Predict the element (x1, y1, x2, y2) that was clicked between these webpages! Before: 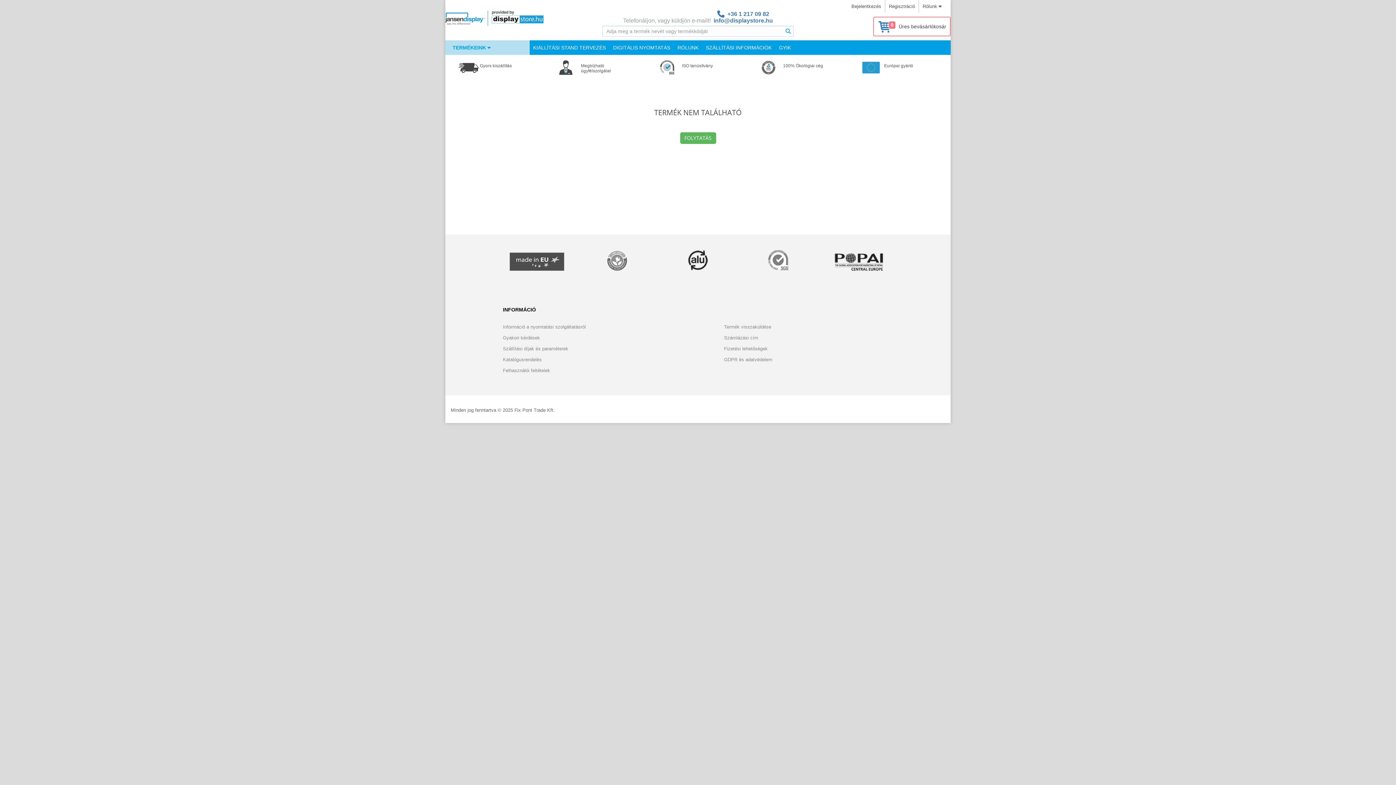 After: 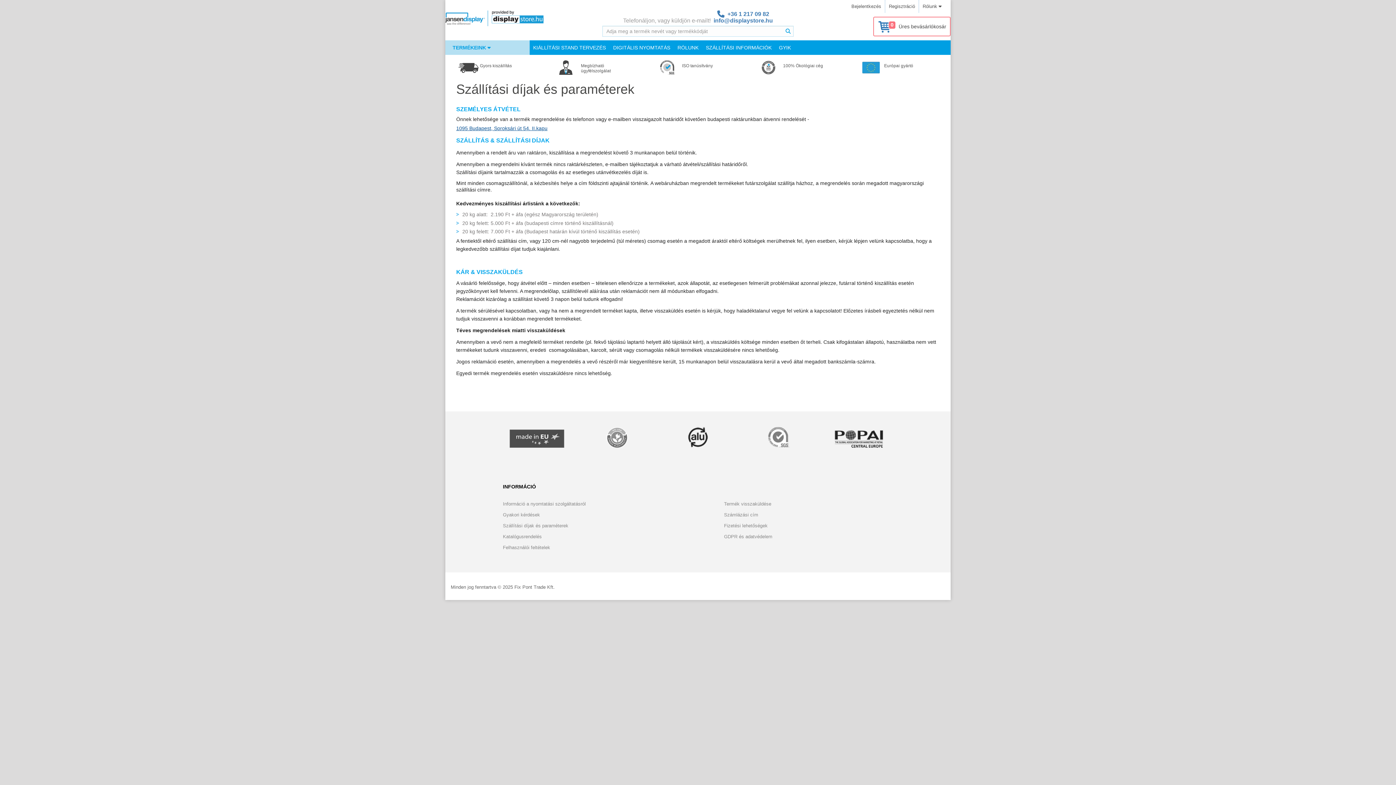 Action: label: Szállítási díjak és paraméterek bbox: (503, 344, 602, 353)